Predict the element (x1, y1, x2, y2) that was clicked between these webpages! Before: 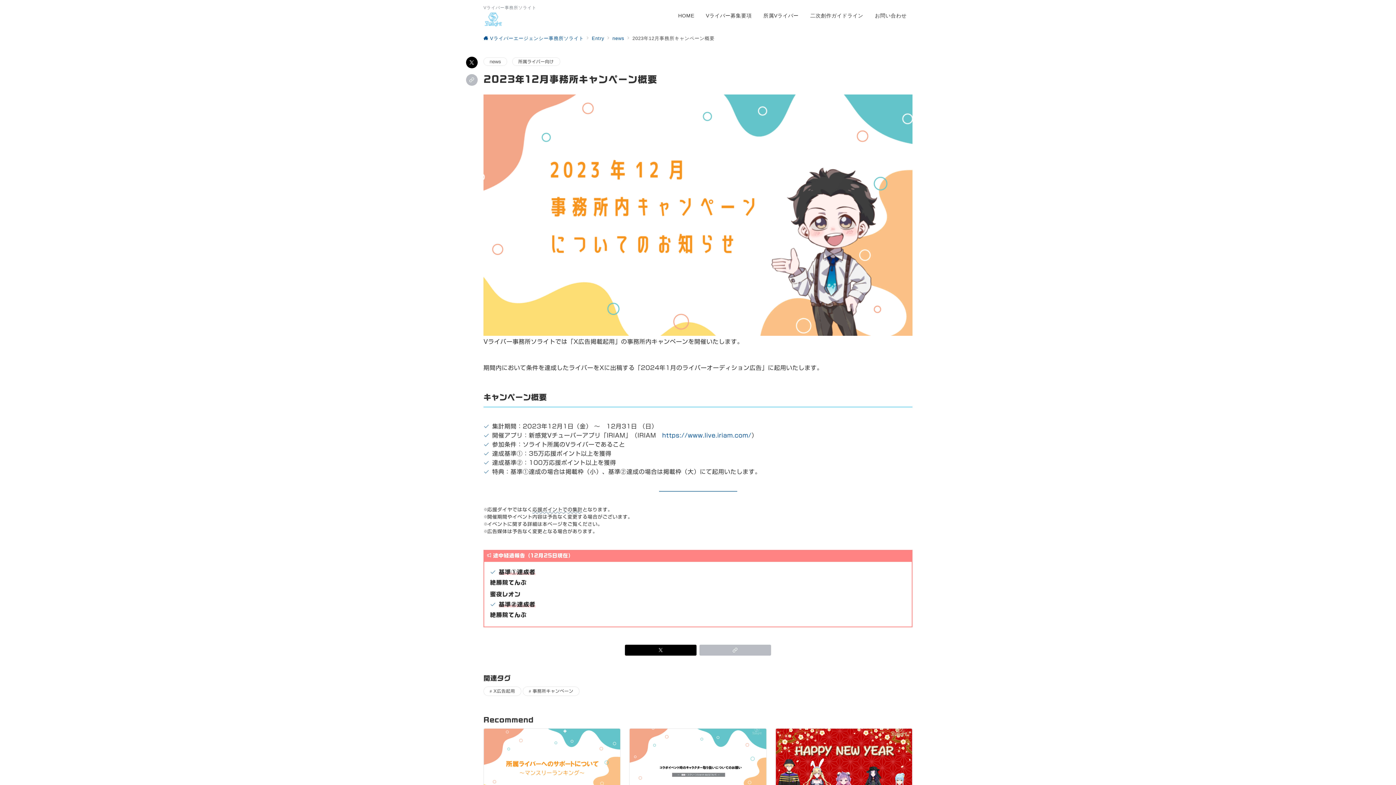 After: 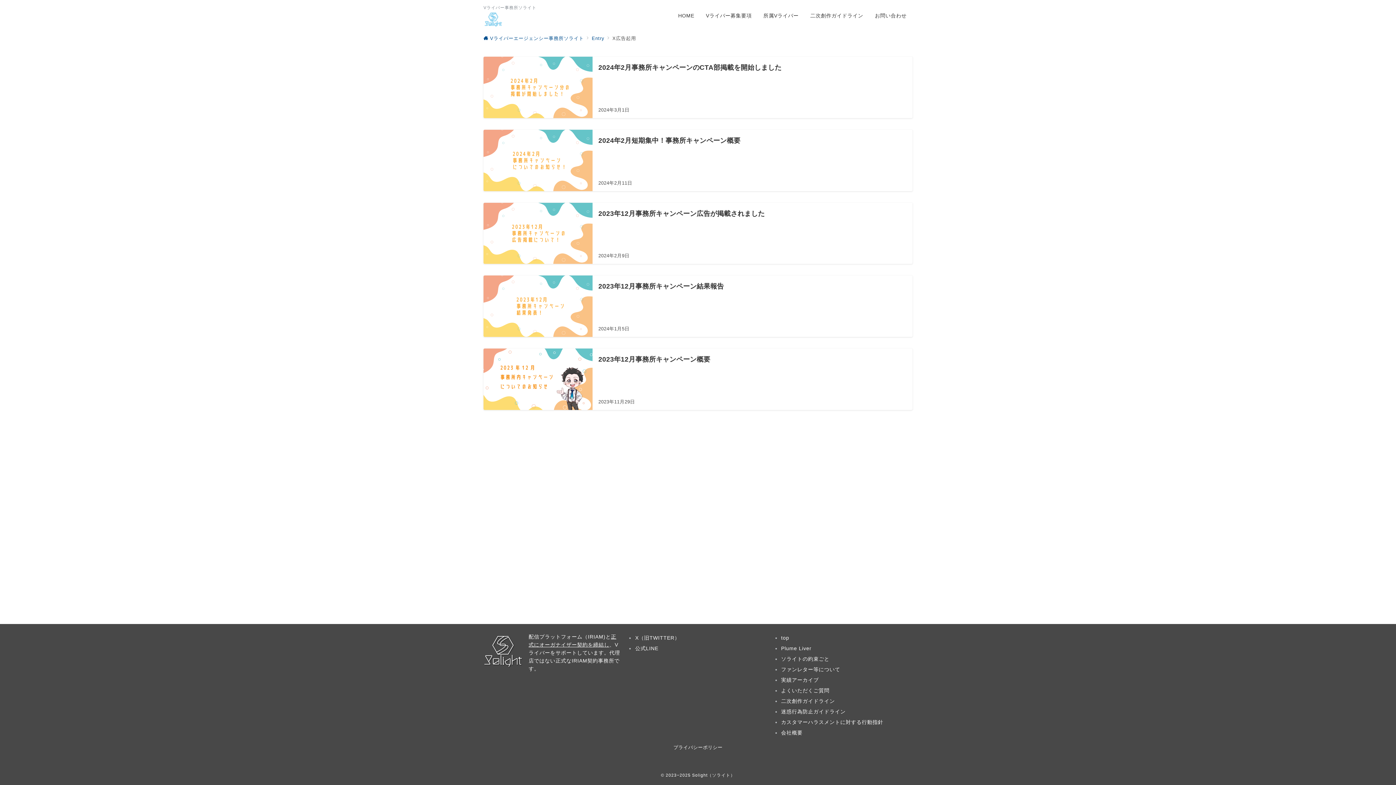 Action: bbox: (483, 686, 521, 696) label: X広告起用